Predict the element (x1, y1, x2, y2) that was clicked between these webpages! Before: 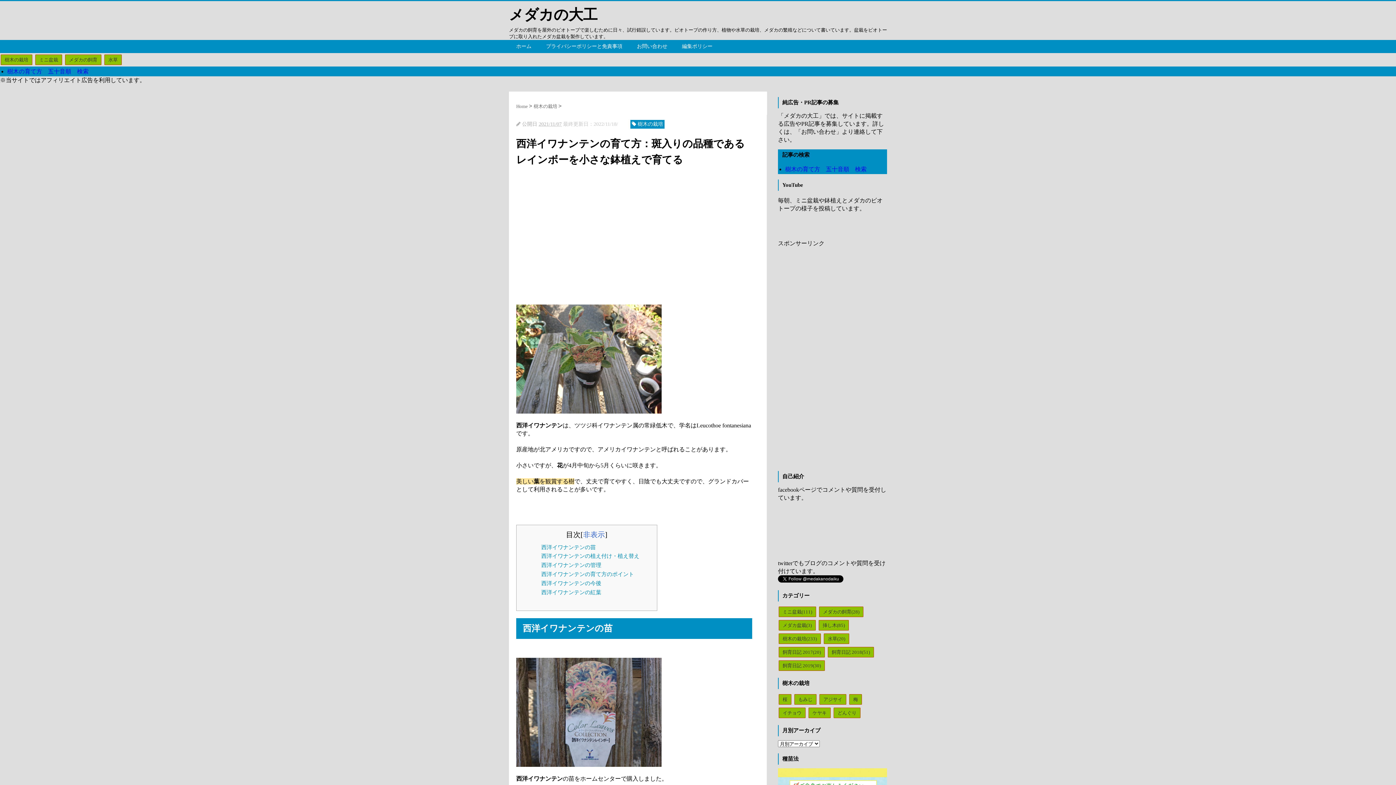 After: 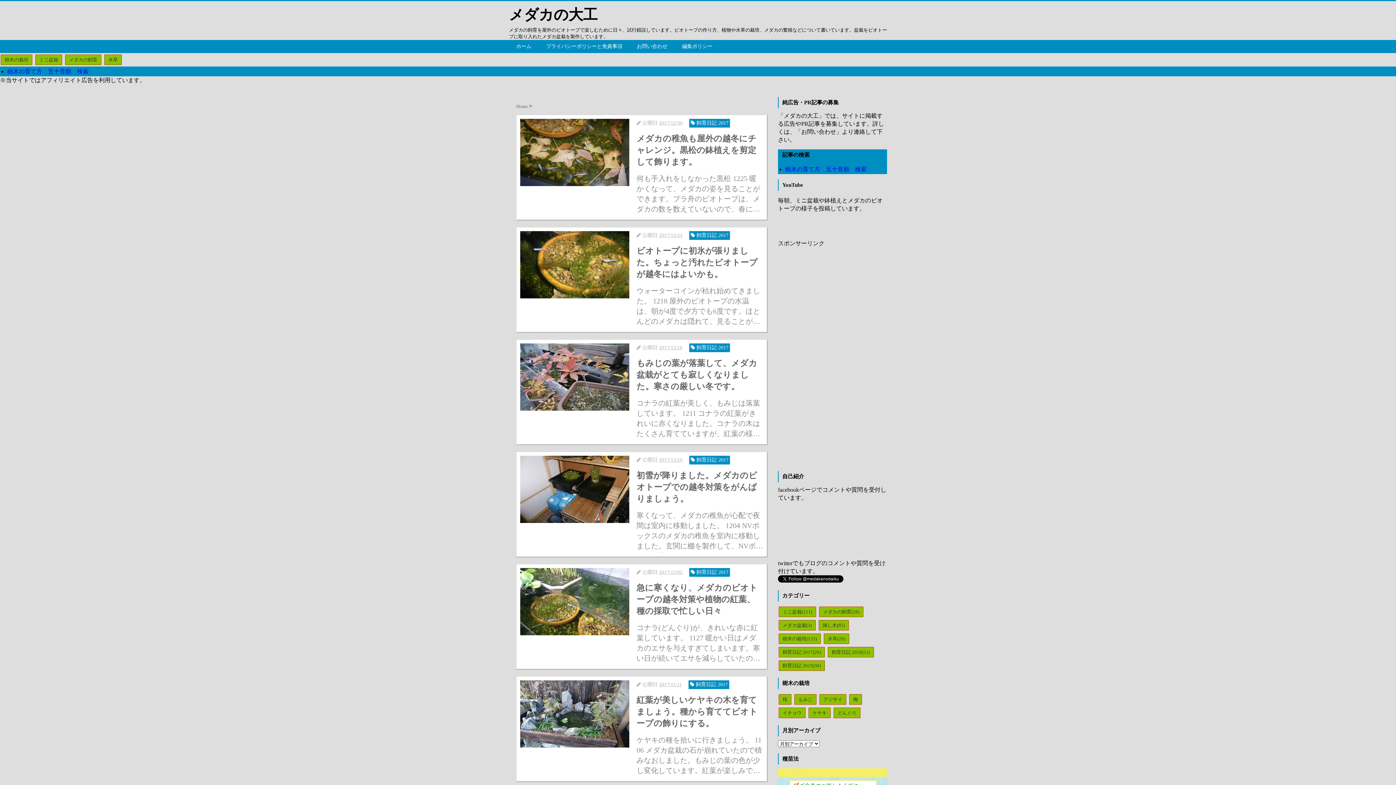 Action: bbox: (778, 647, 825, 657) label: 飼育日記 2017(20)